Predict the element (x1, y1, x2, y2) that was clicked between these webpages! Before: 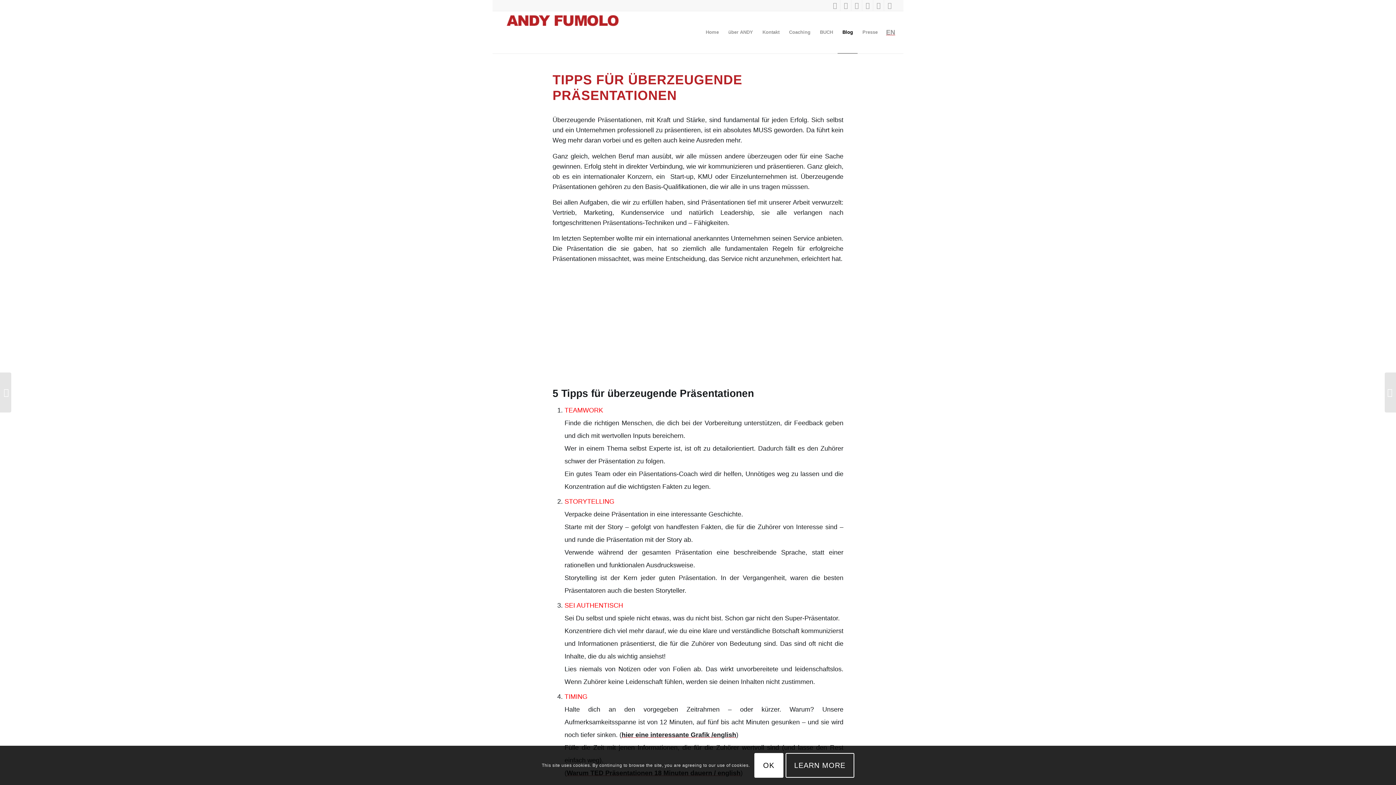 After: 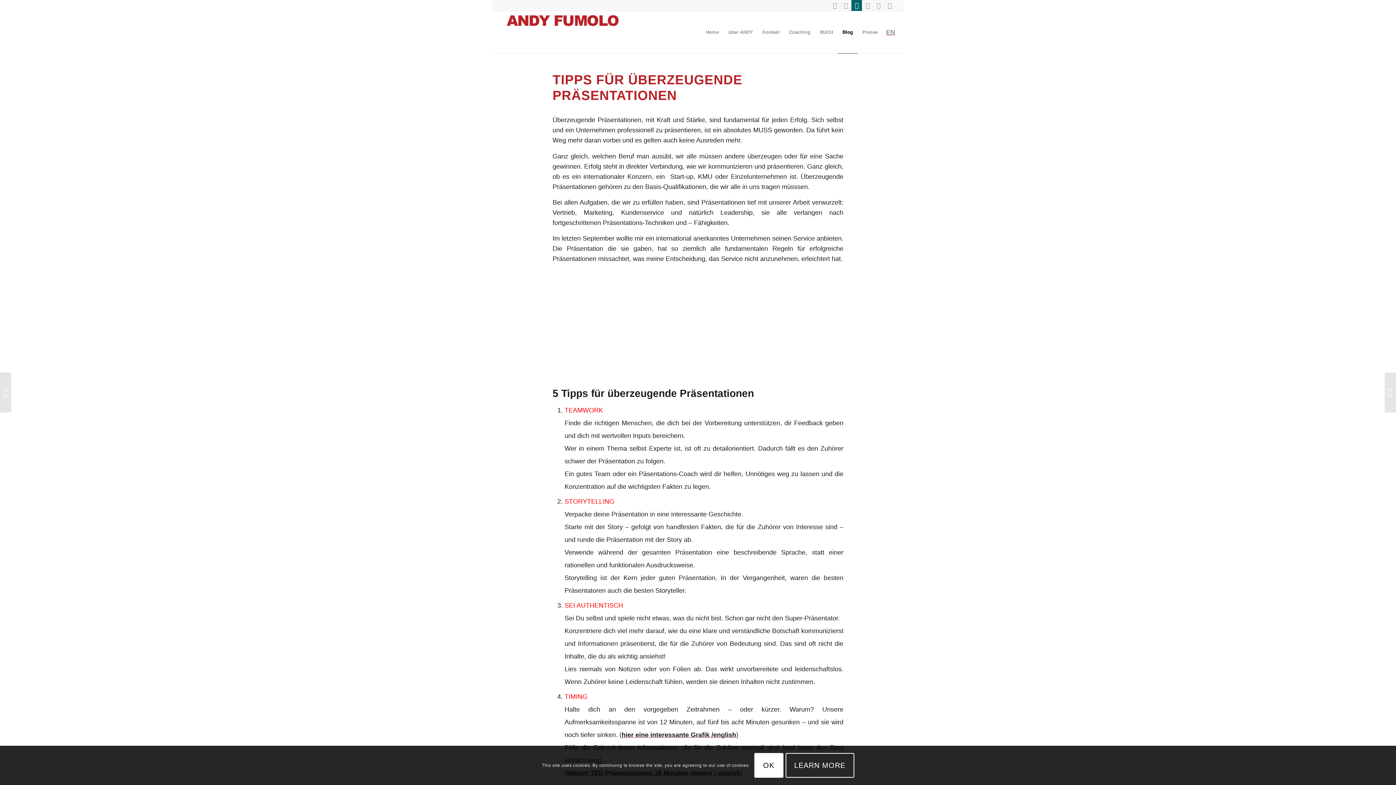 Action: label: Link zu Xing bbox: (851, 0, 862, 10)